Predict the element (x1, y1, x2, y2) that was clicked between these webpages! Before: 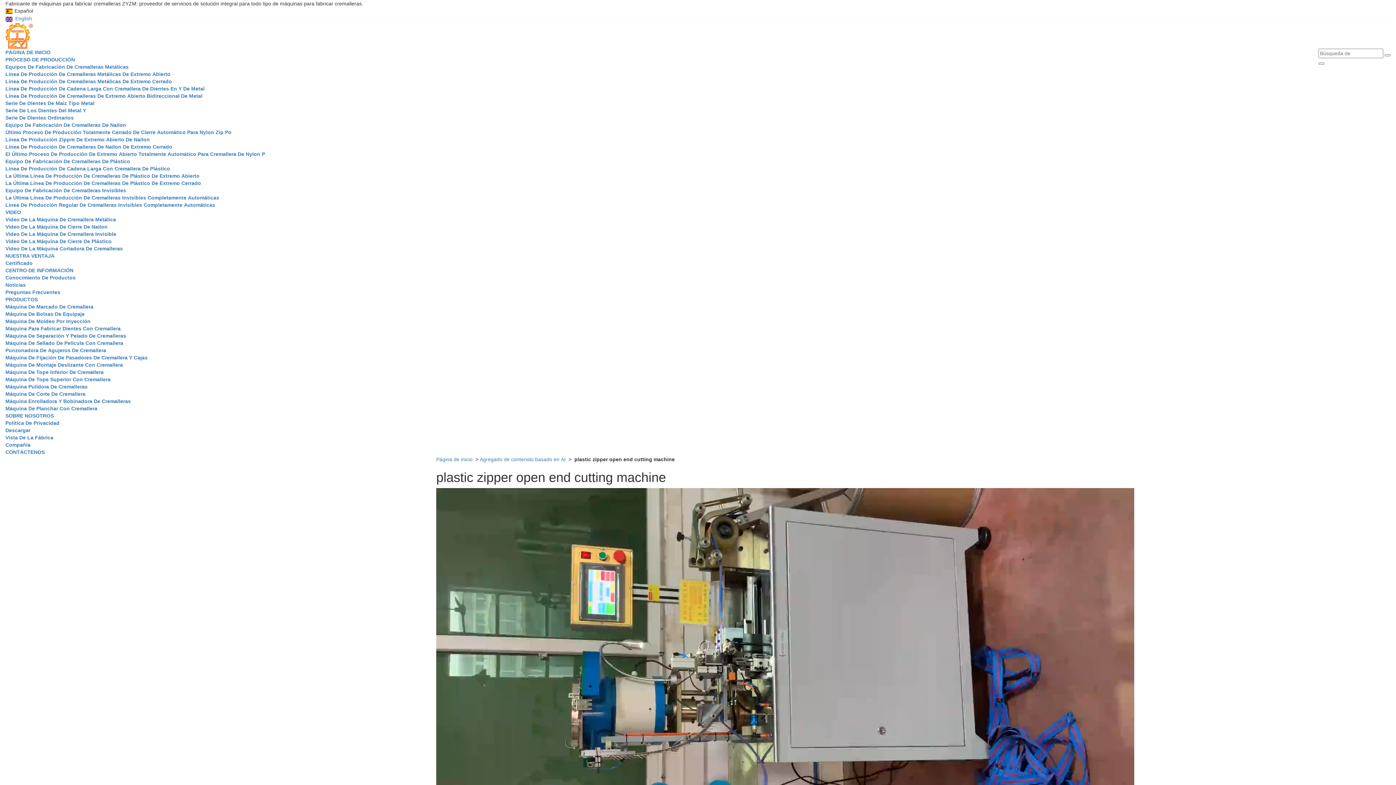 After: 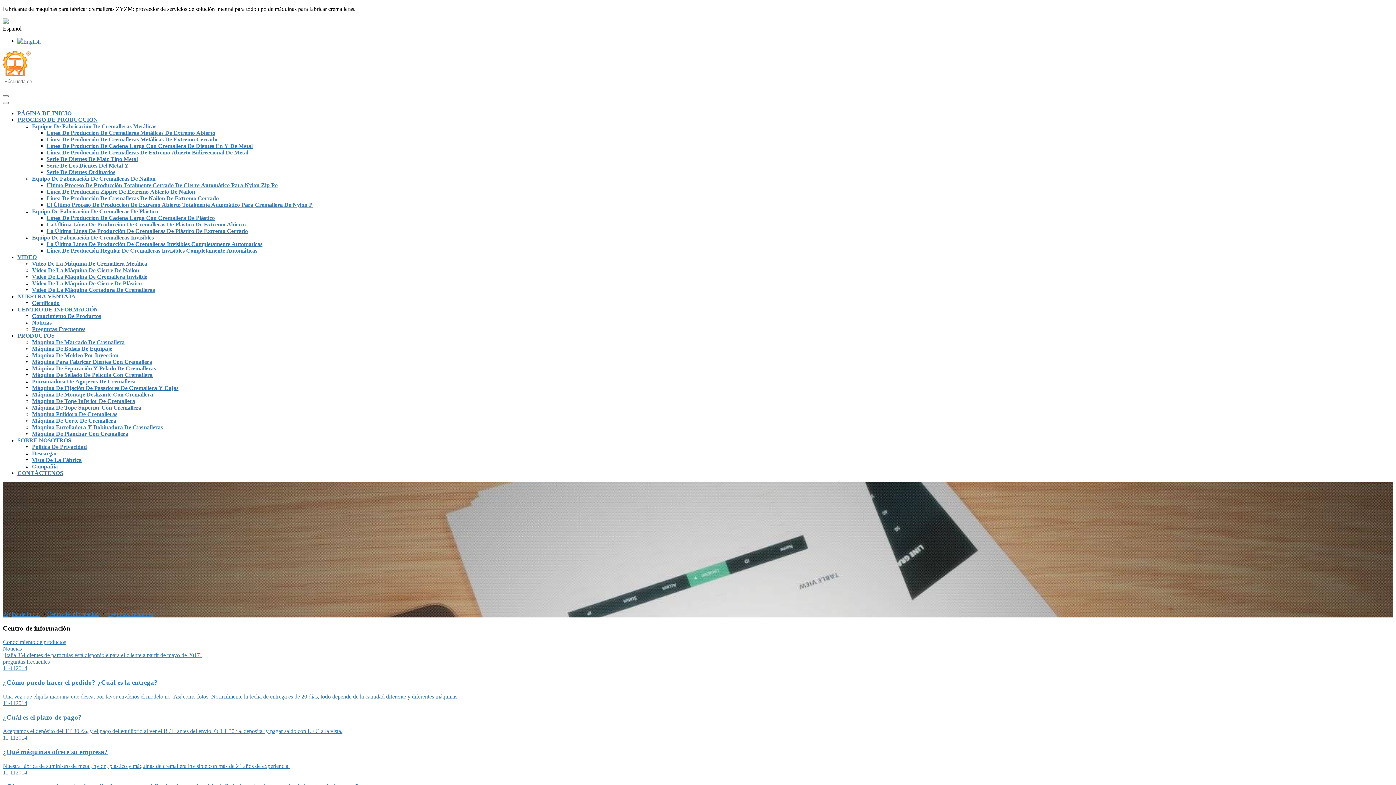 Action: label: Preguntas Frecuentes bbox: (5, 289, 60, 295)